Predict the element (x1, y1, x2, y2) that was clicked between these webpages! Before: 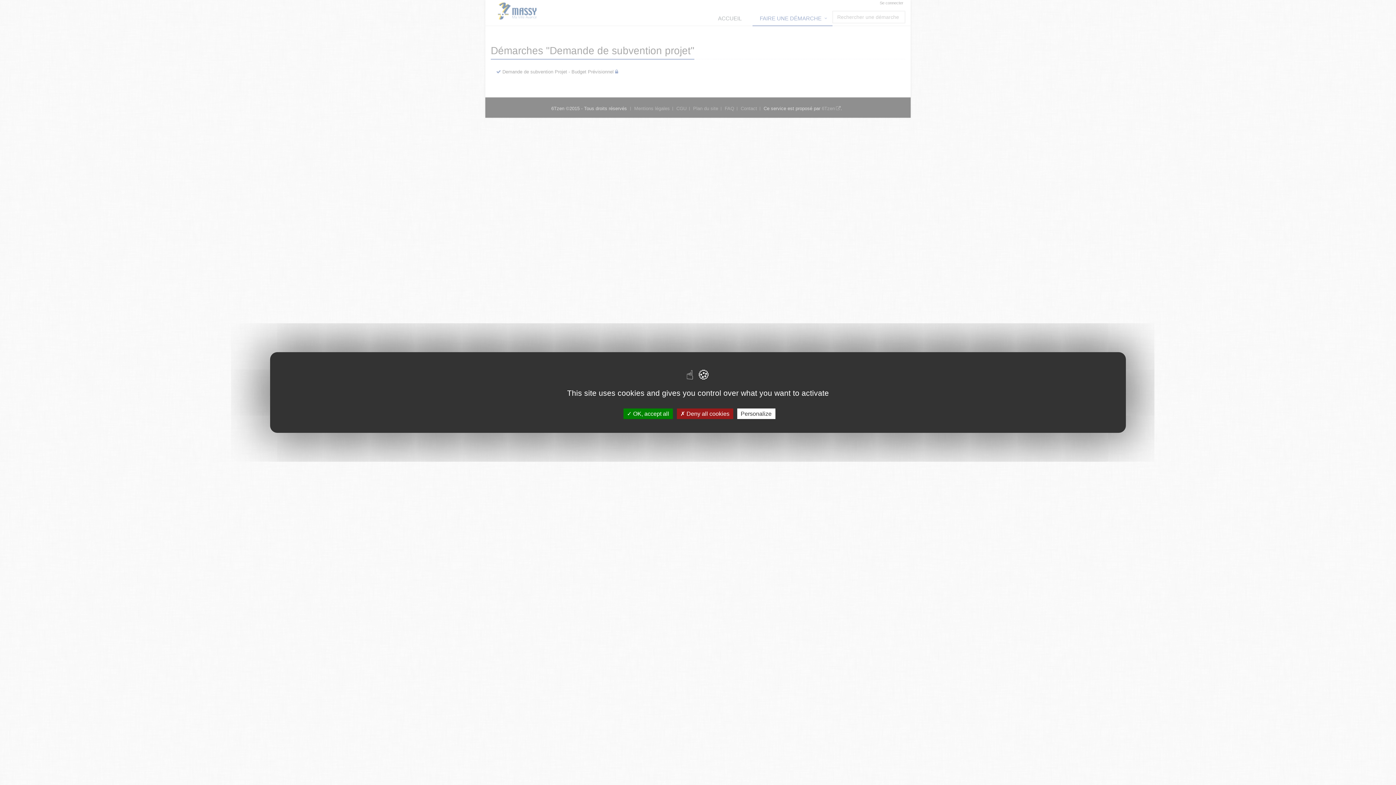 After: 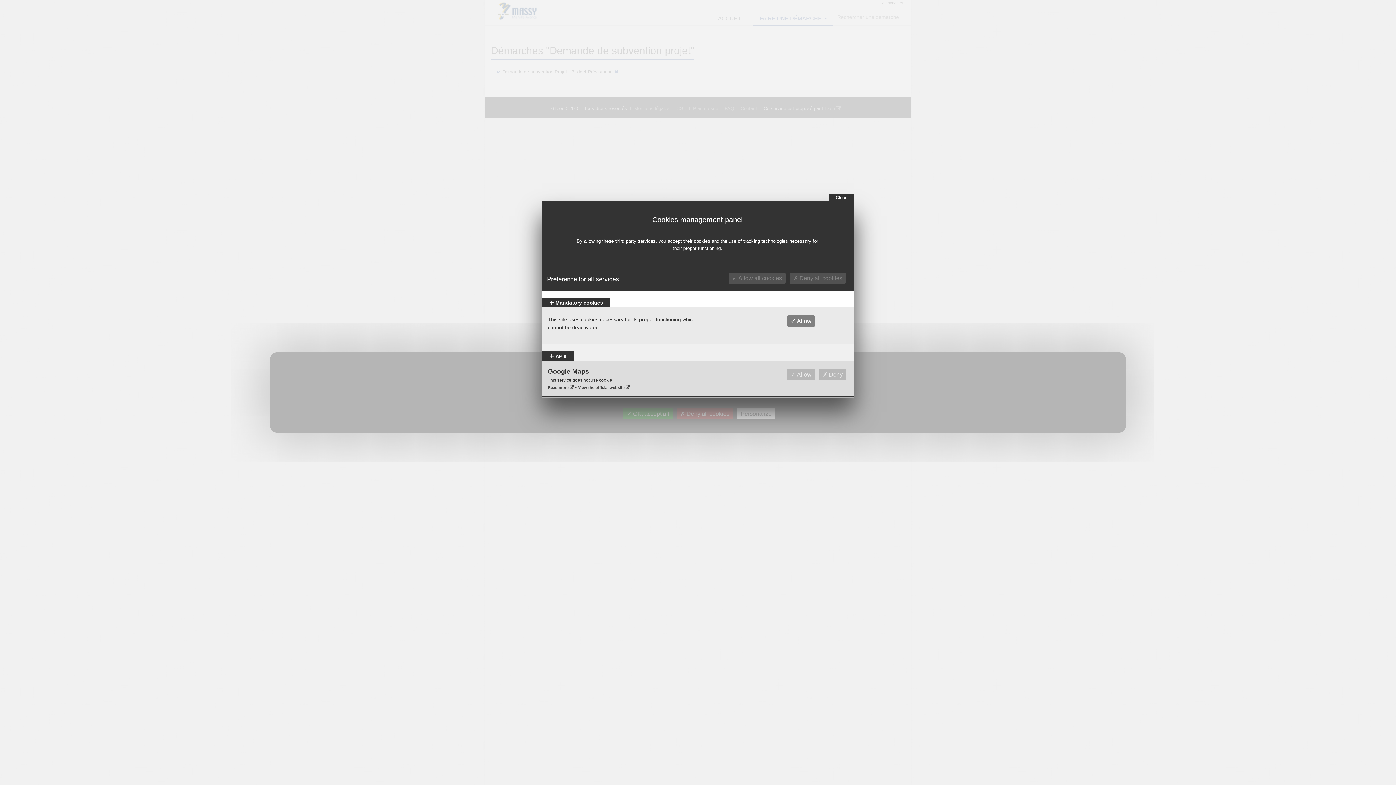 Action: bbox: (737, 408, 775, 419) label: Personalize